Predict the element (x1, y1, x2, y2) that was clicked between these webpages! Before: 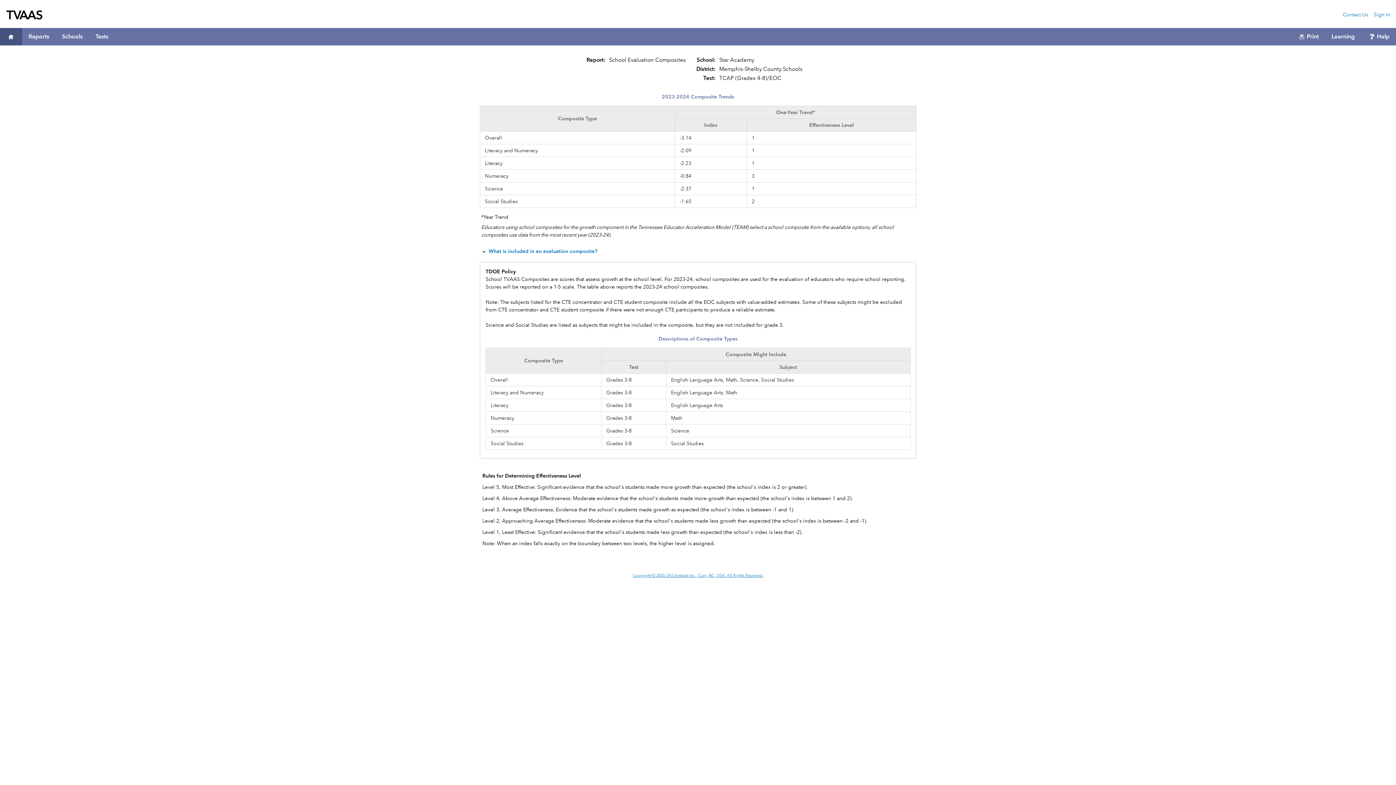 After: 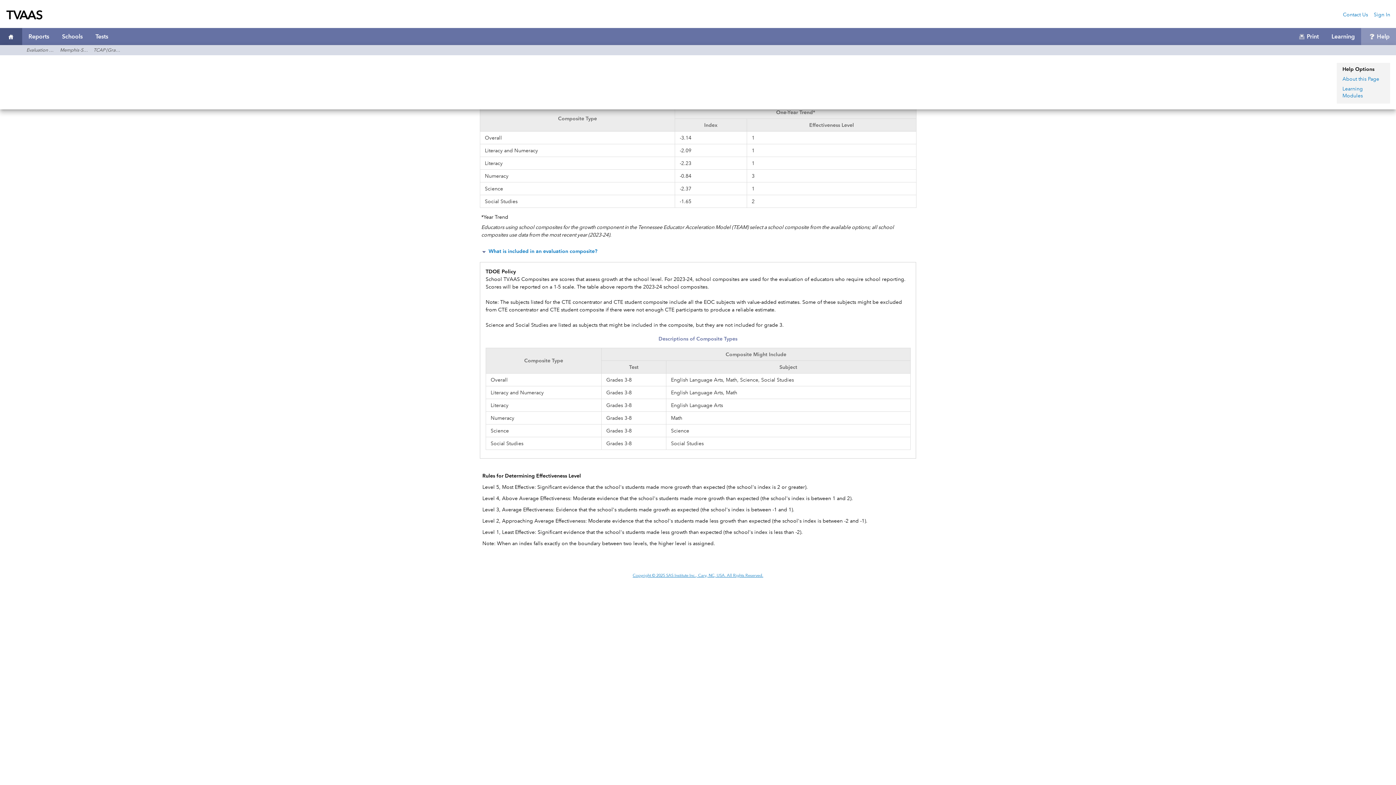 Action: label: Help bbox: (1361, 33, 1396, 39)